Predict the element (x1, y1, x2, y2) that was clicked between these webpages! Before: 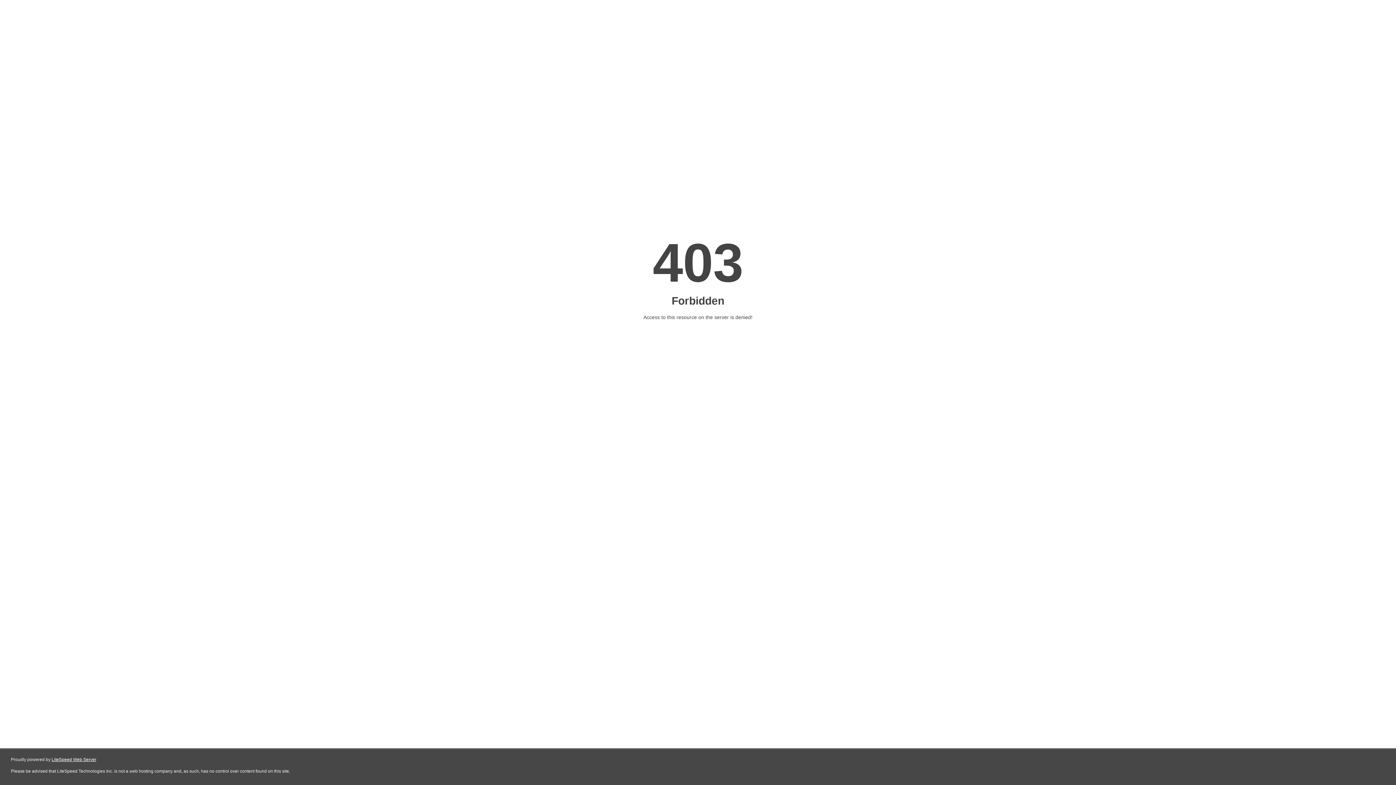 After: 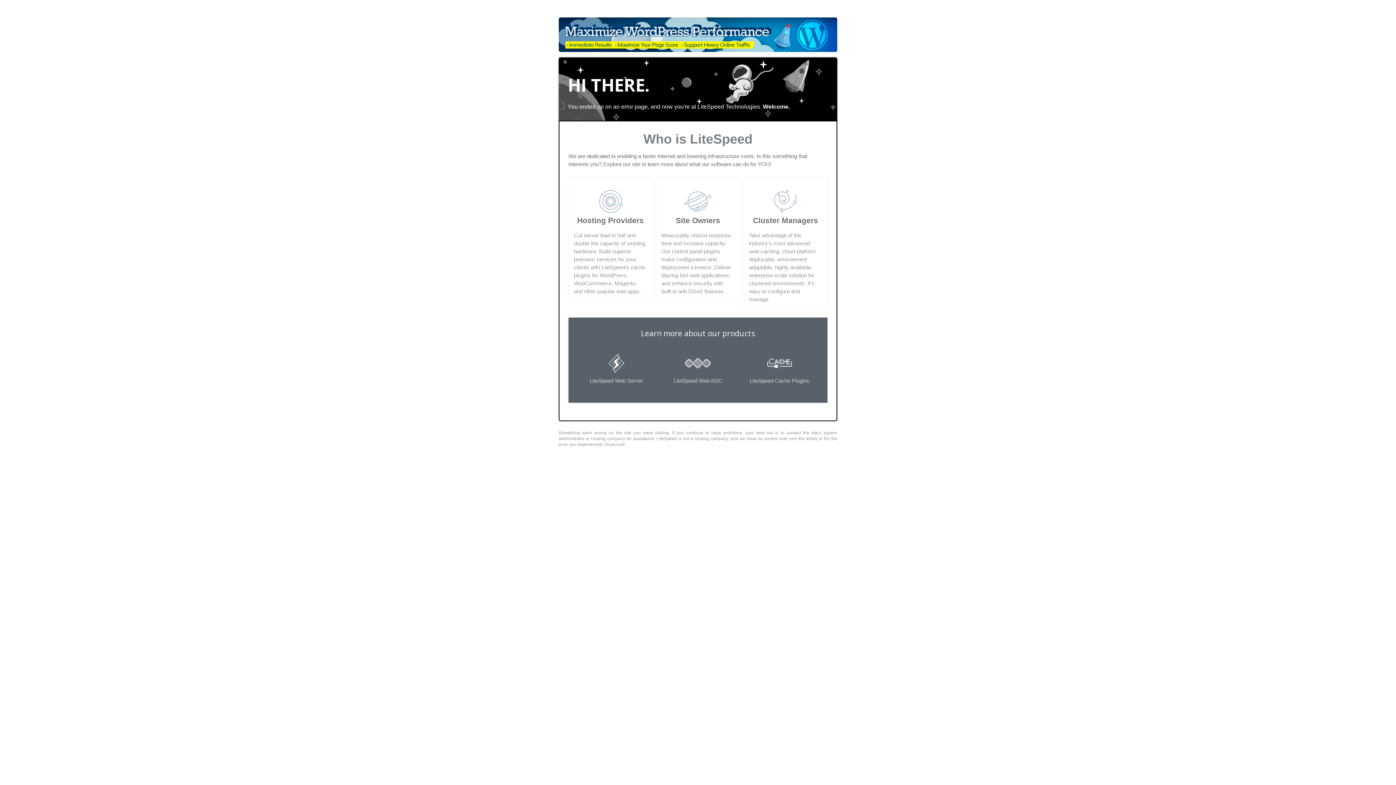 Action: bbox: (51, 757, 96, 762) label: LiteSpeed Web Server